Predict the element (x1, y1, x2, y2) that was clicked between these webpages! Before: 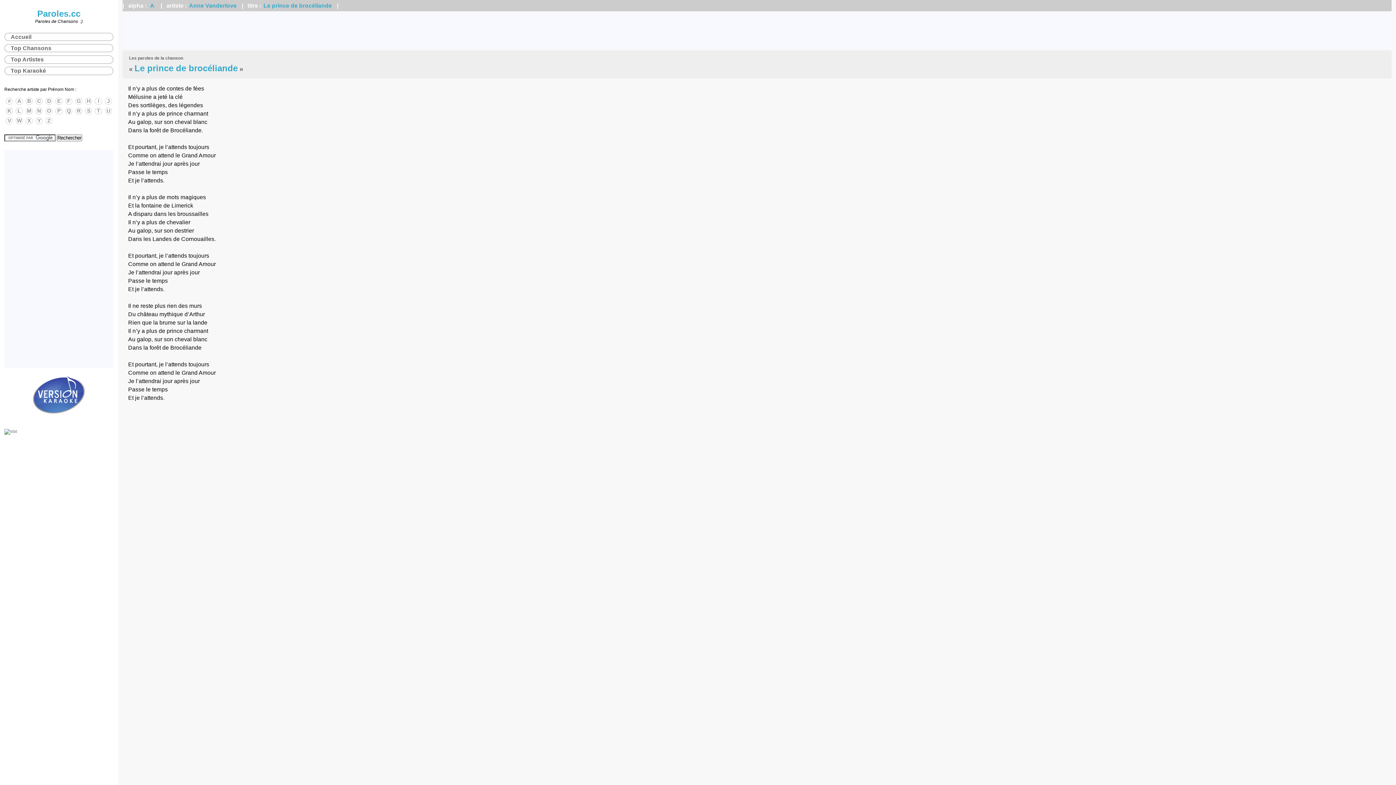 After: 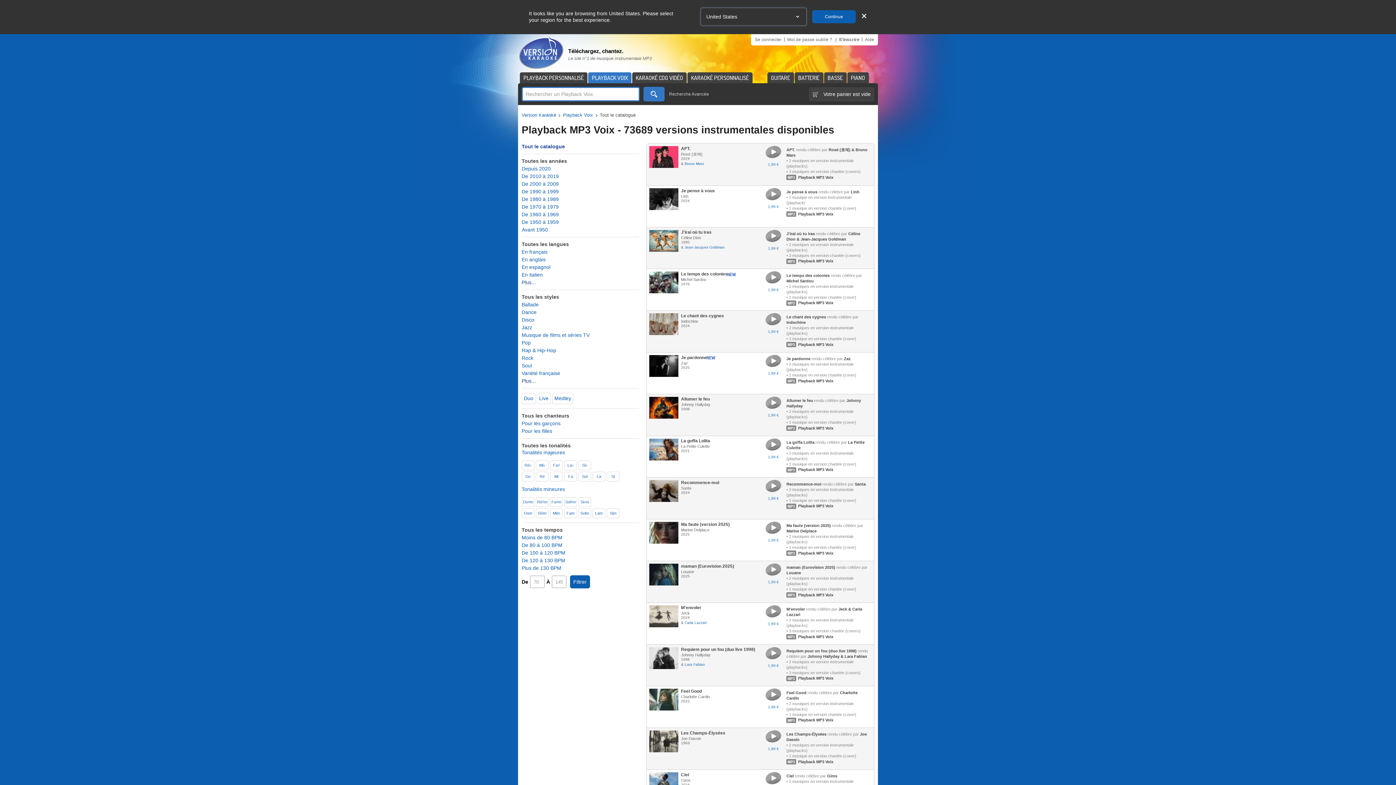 Action: bbox: (31, 418, 86, 423)